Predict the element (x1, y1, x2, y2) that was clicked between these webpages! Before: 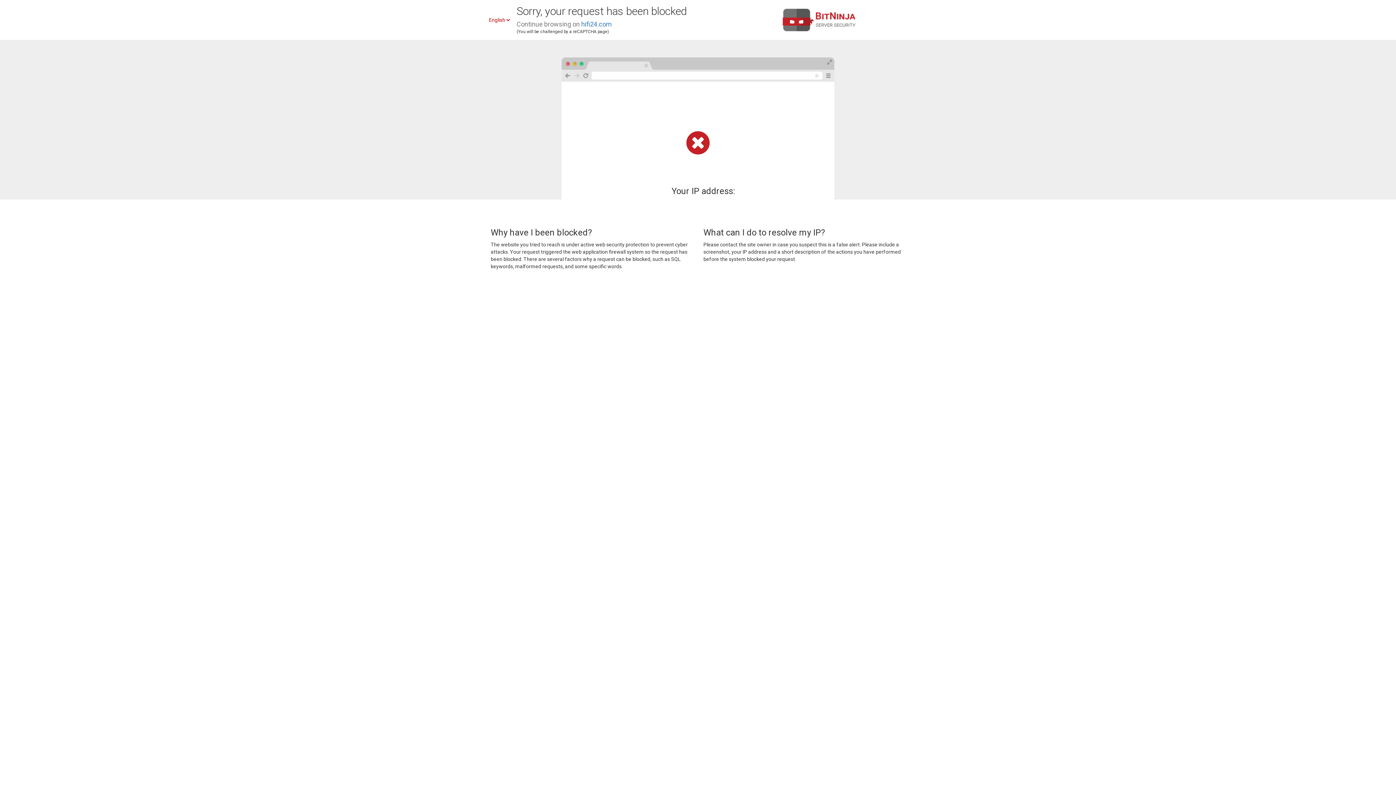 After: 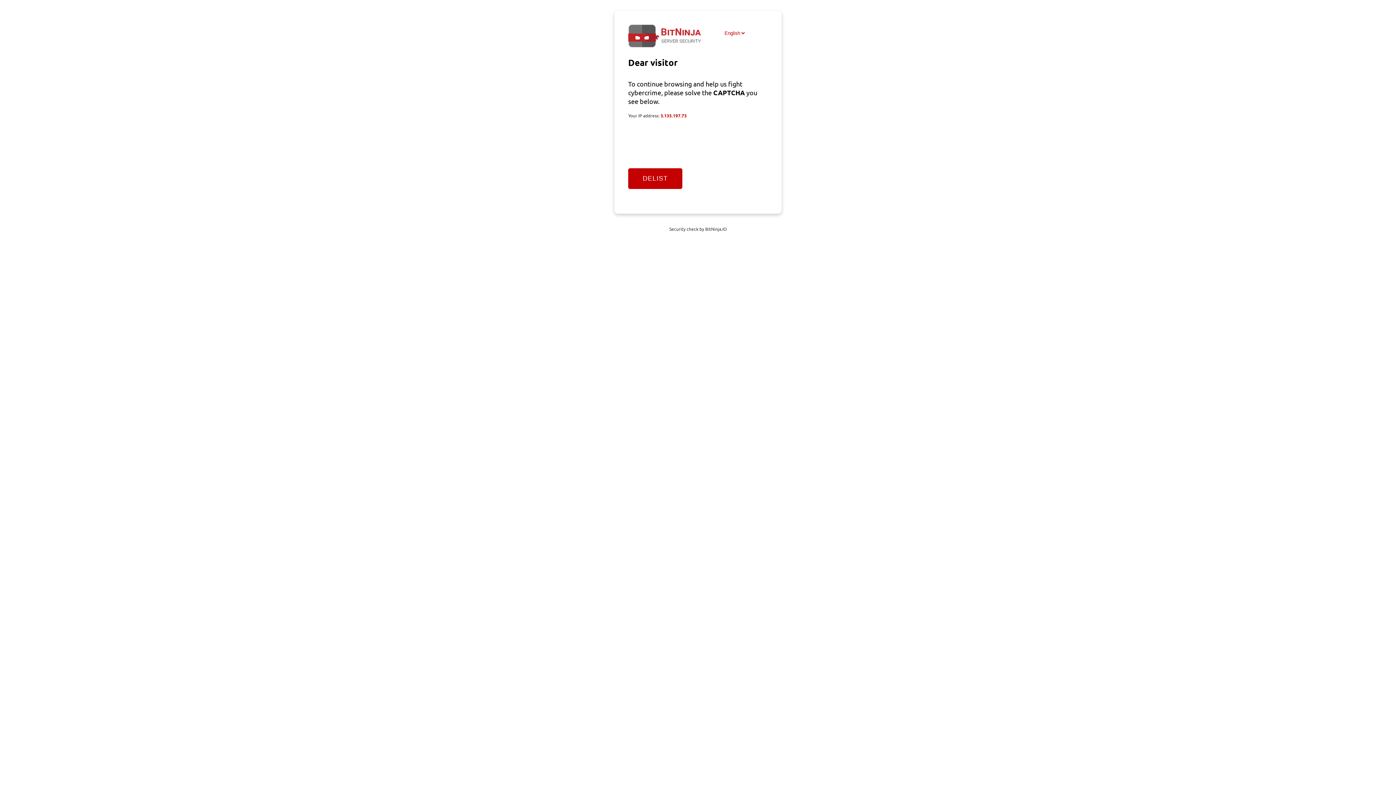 Action: label: hifi24.com bbox: (581, 20, 612, 28)